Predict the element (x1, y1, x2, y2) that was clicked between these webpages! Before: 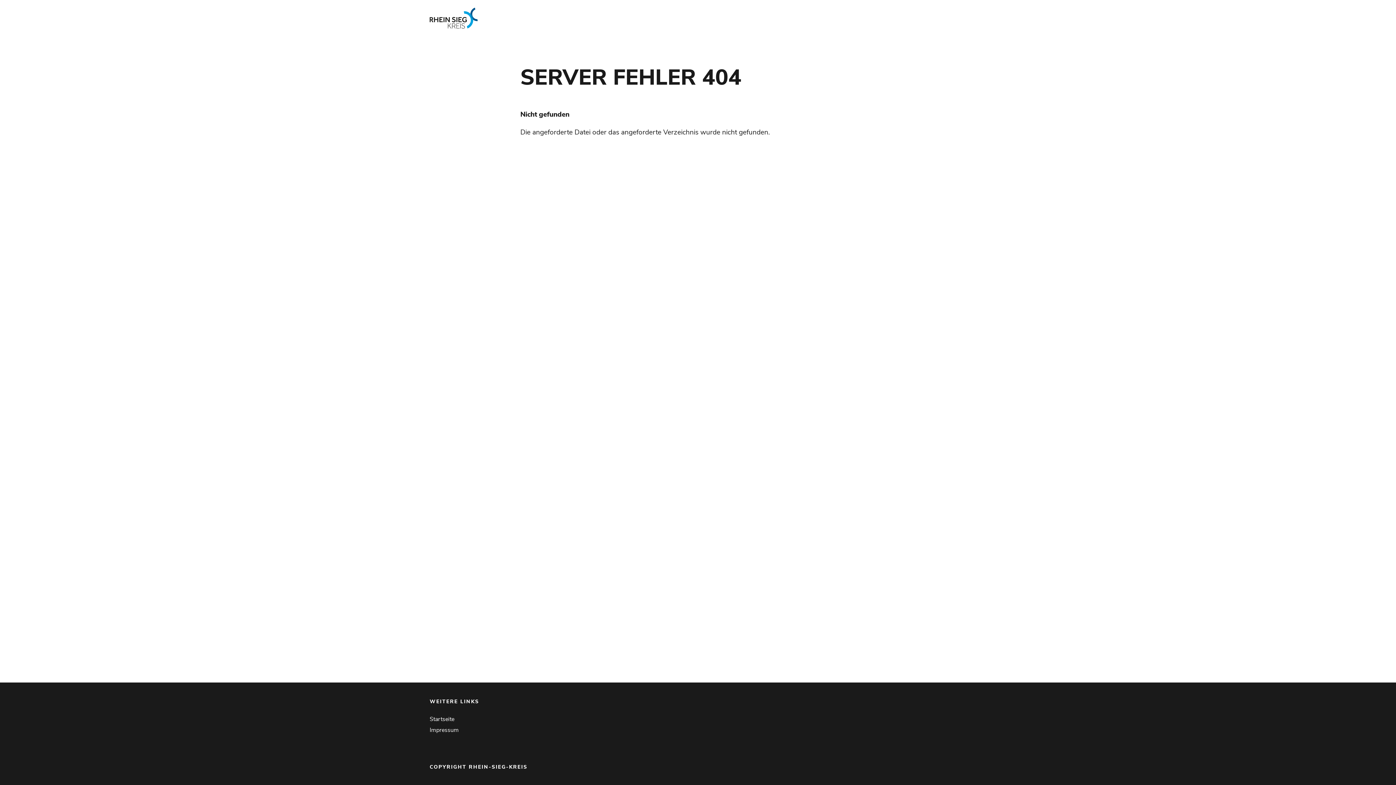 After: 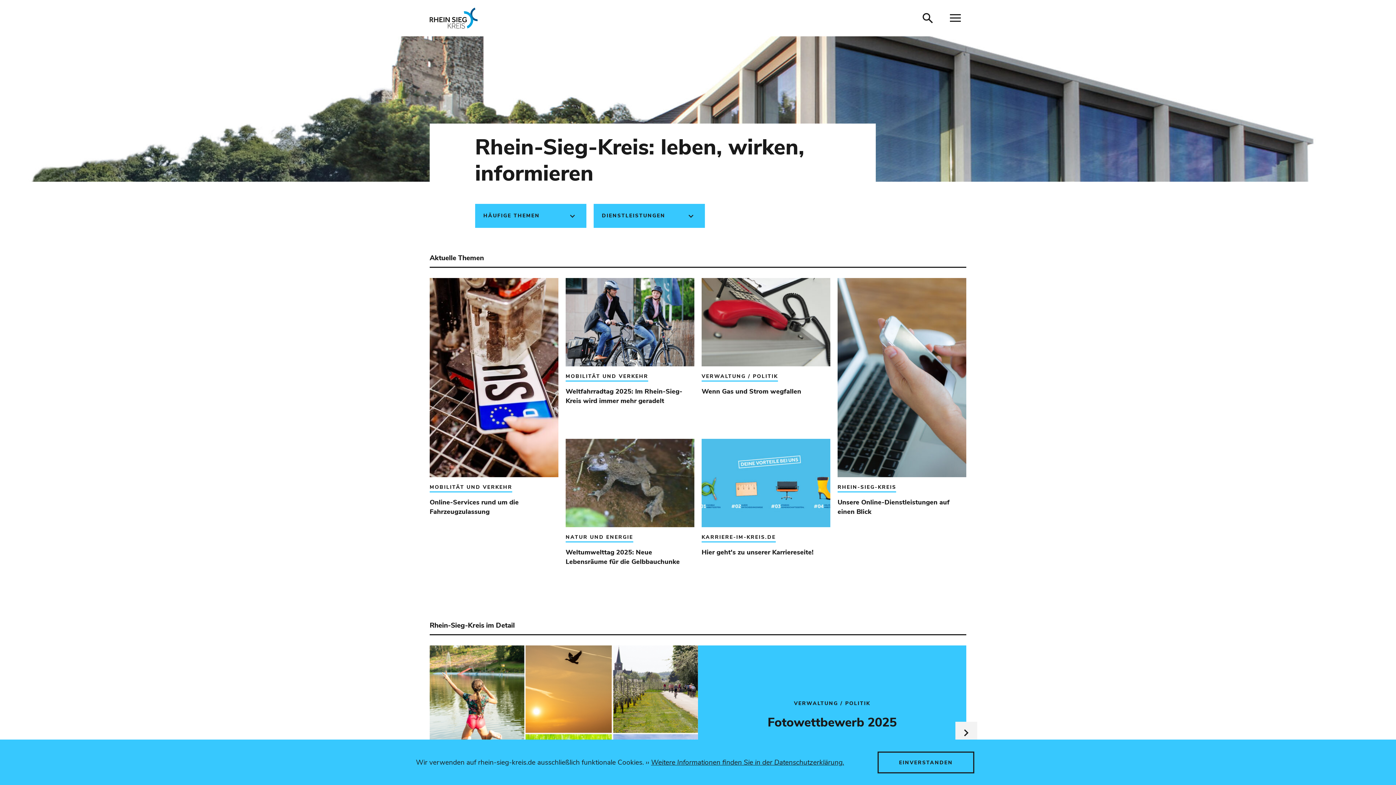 Action: bbox: (429, 0, 649, 36)